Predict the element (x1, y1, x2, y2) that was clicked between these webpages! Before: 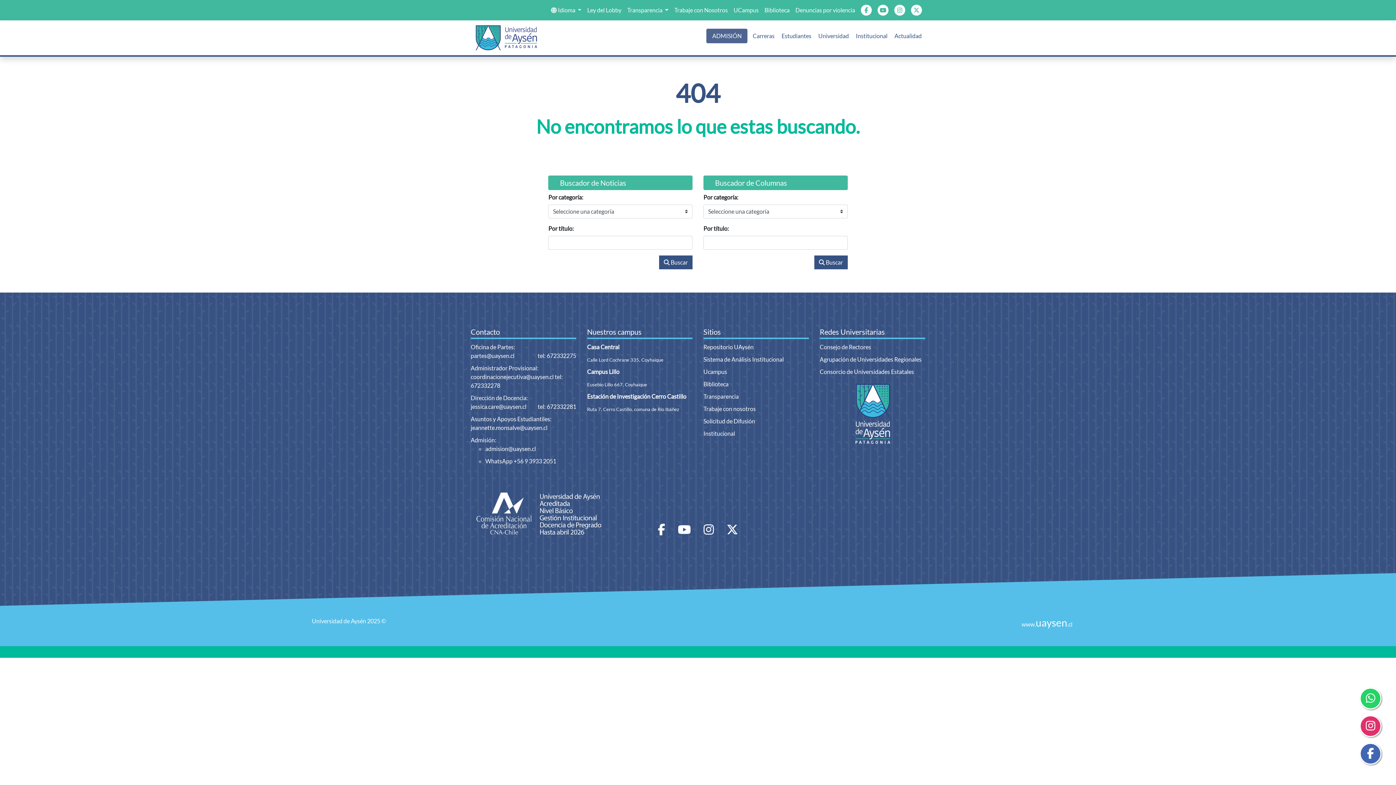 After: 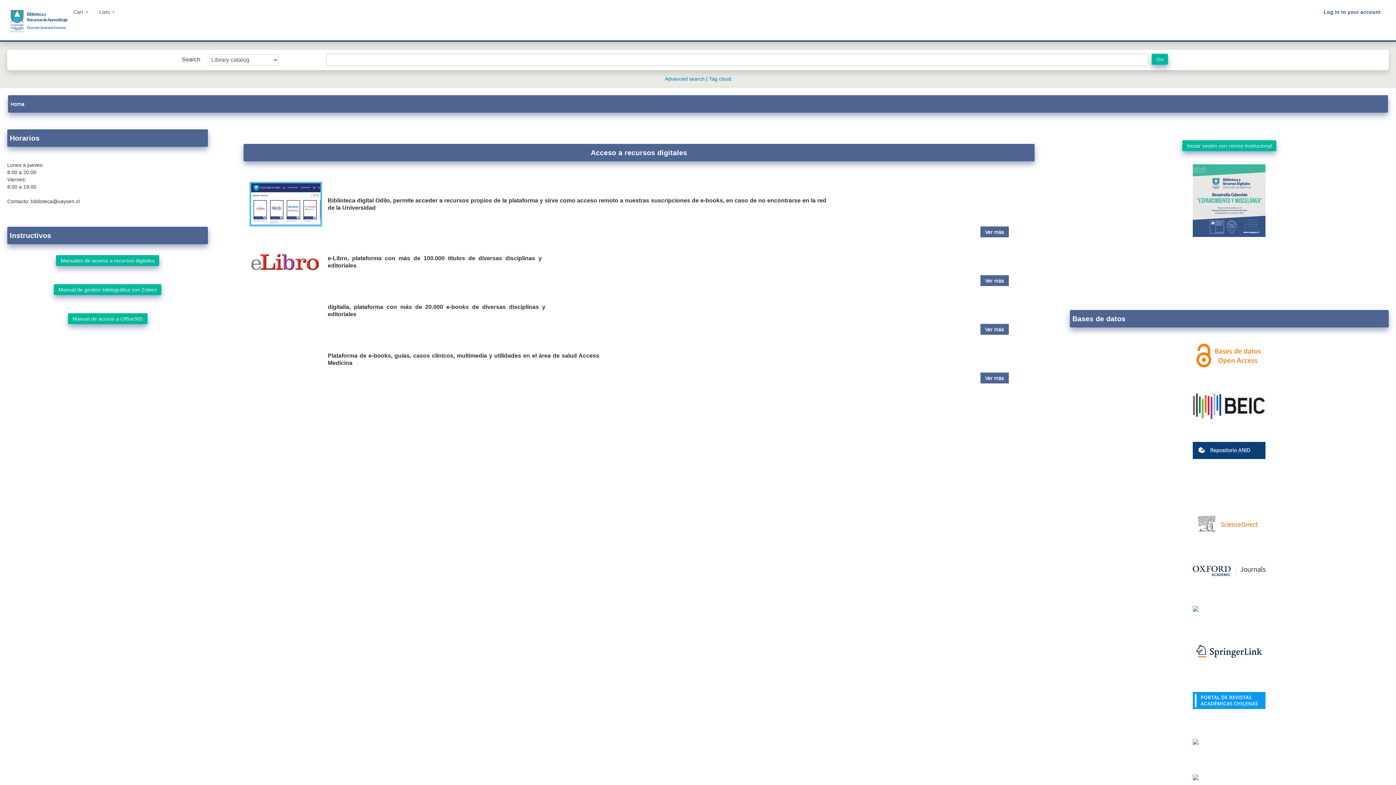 Action: label: Biblioteca bbox: (703, 380, 728, 387)